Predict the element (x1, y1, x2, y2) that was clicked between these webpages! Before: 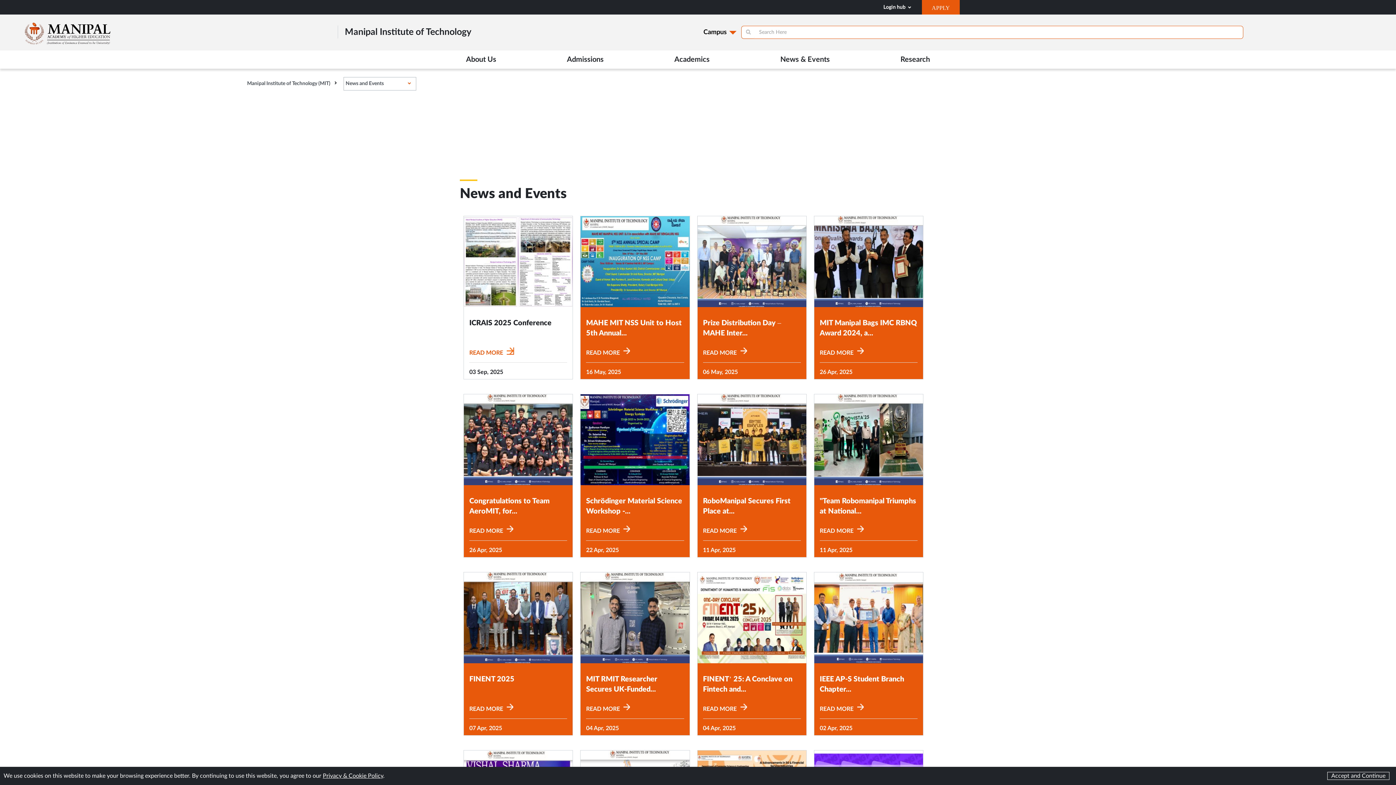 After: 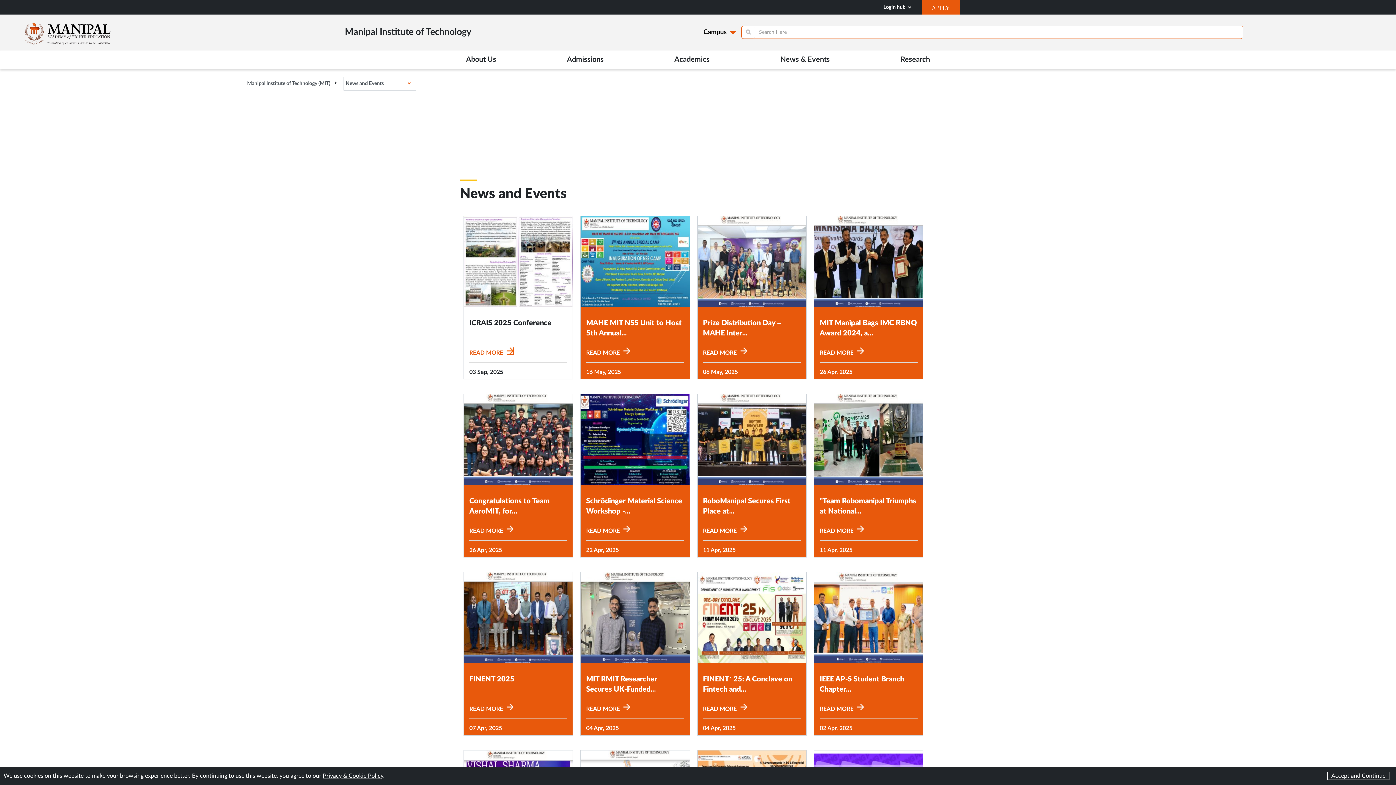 Action: bbox: (922, 0, 960, 14) label: Apply Now Site